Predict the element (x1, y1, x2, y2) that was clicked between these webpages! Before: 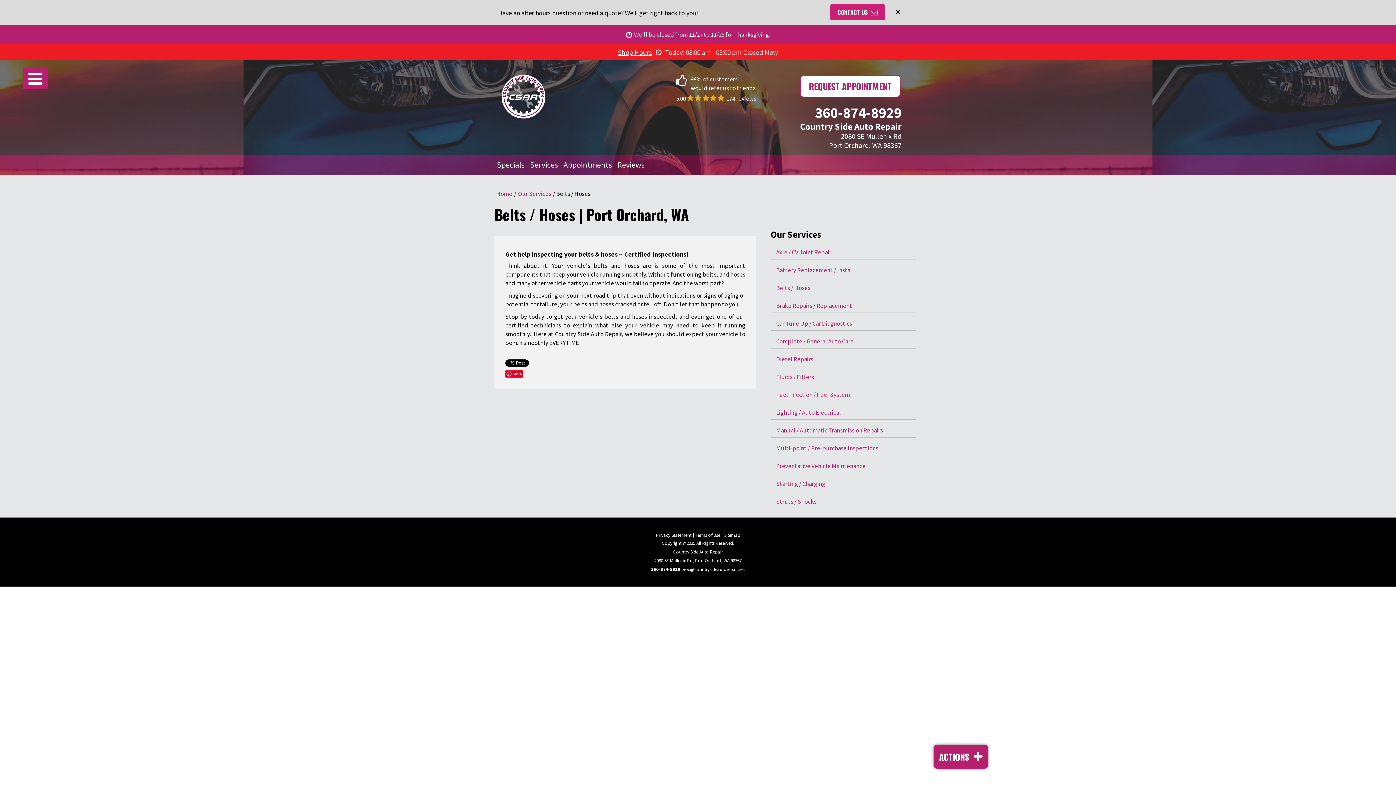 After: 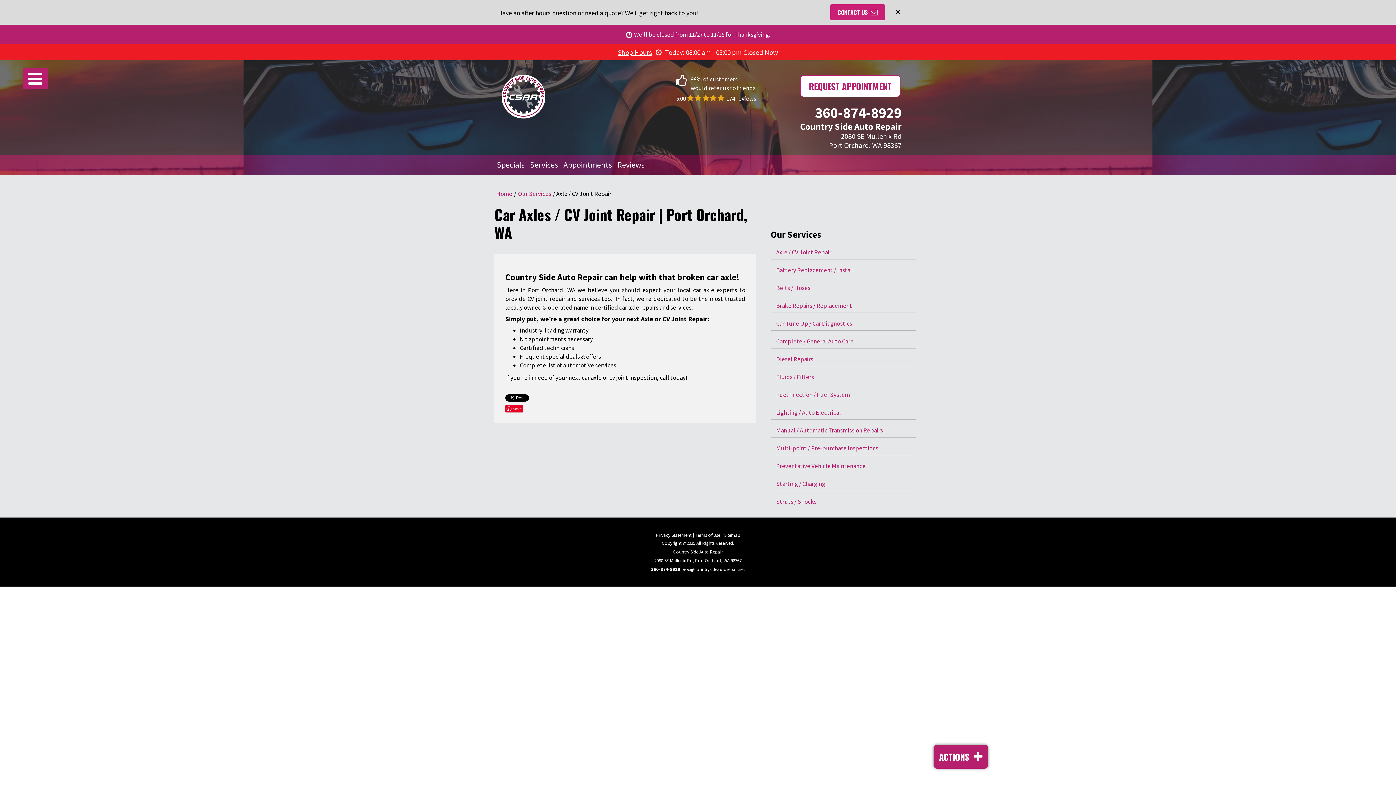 Action: bbox: (770, 220, 916, 234) label: Axle / CV Joint Repair